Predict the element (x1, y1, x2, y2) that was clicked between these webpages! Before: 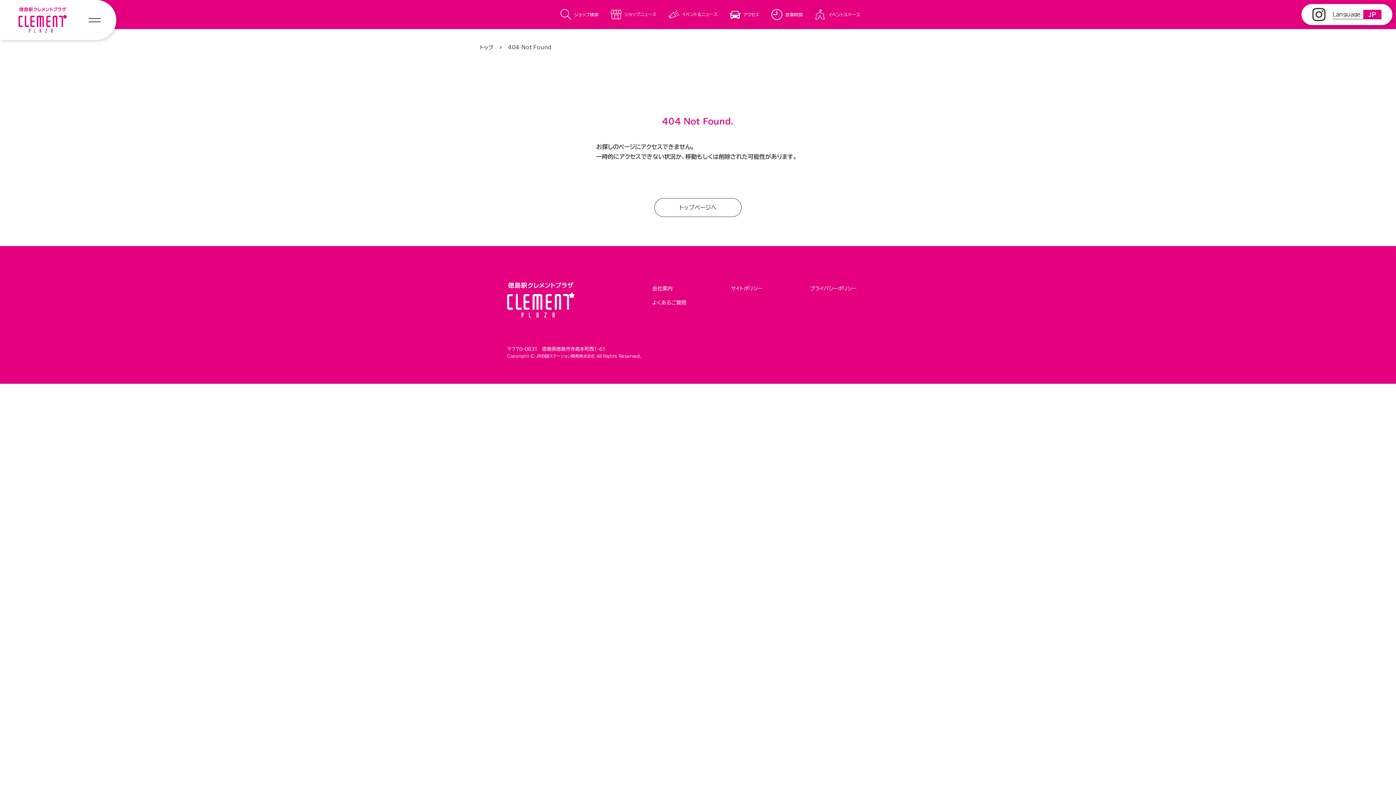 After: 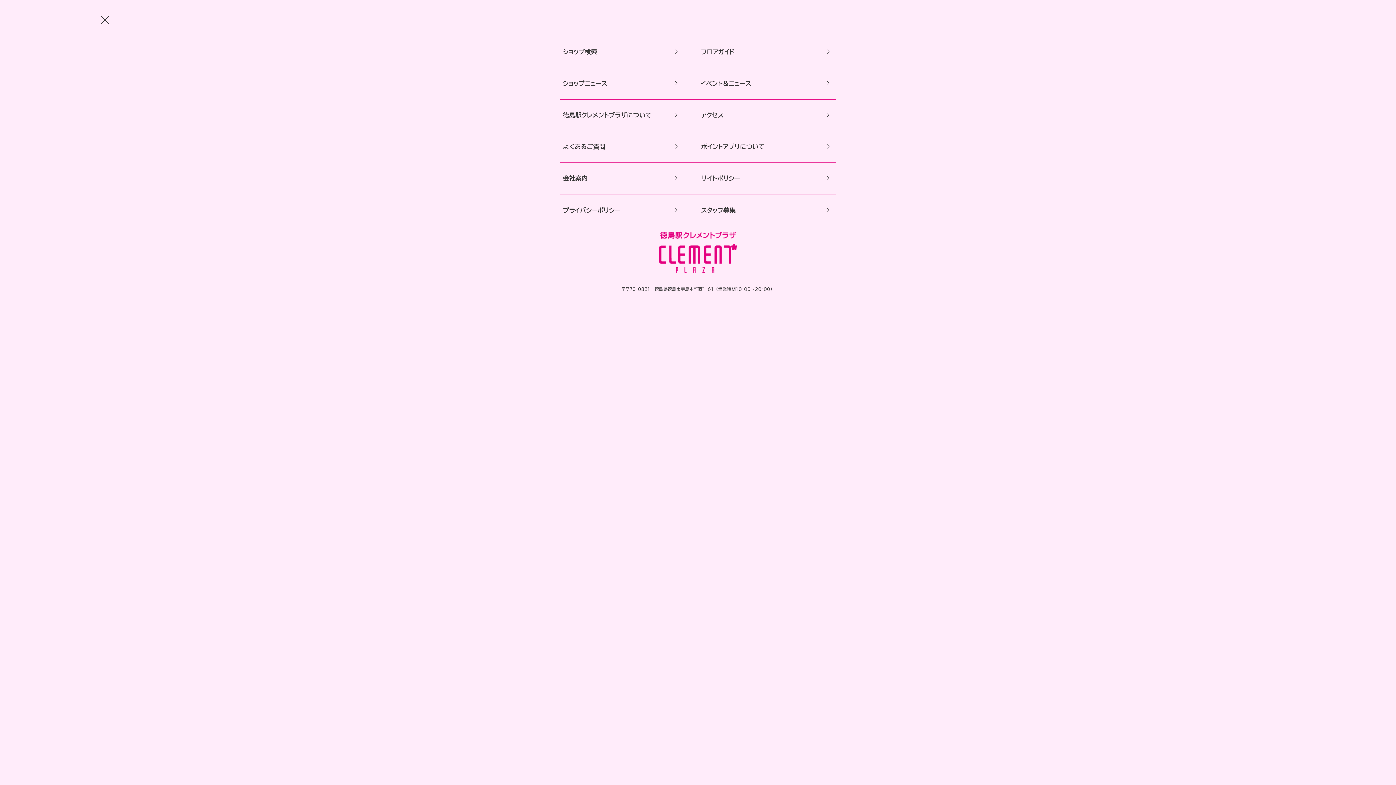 Action: bbox: (86, 12, 102, 27)